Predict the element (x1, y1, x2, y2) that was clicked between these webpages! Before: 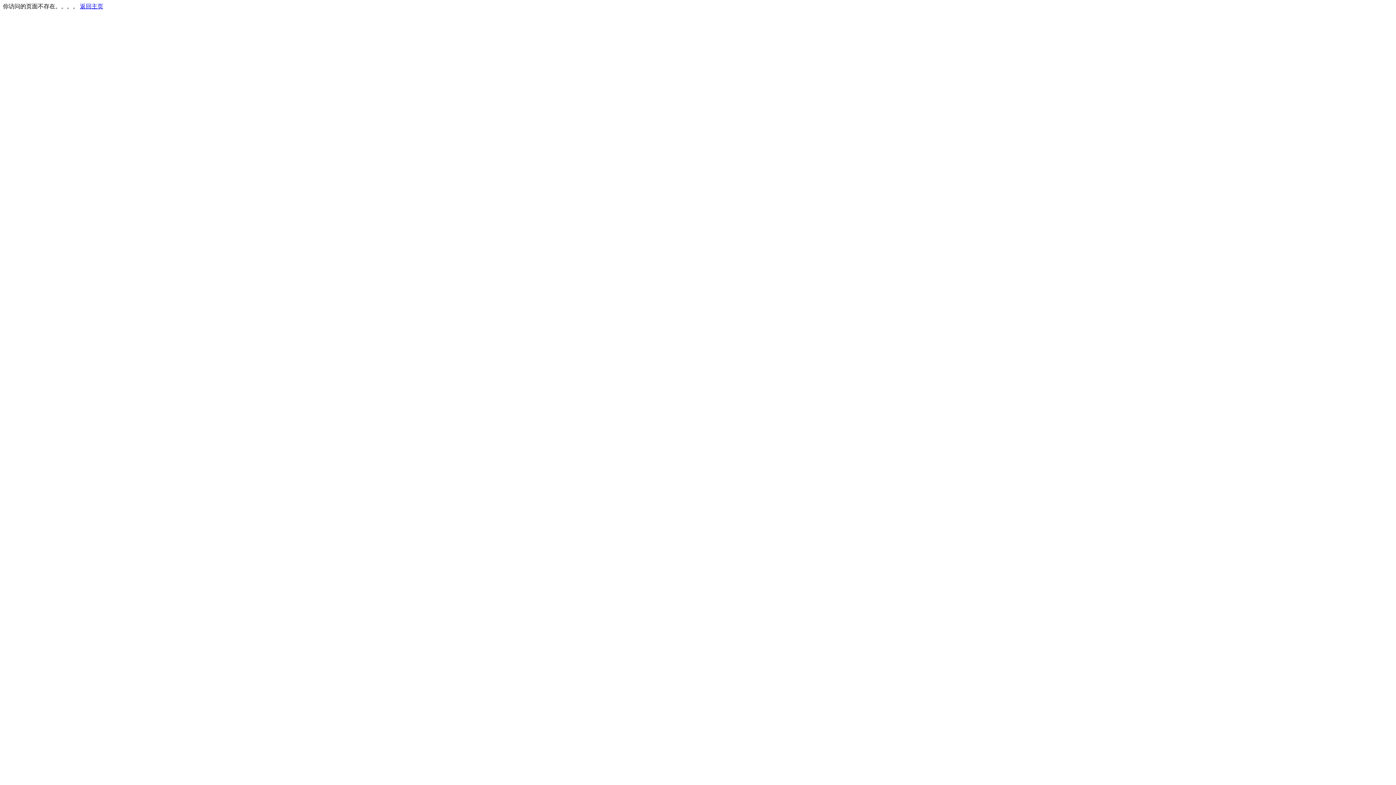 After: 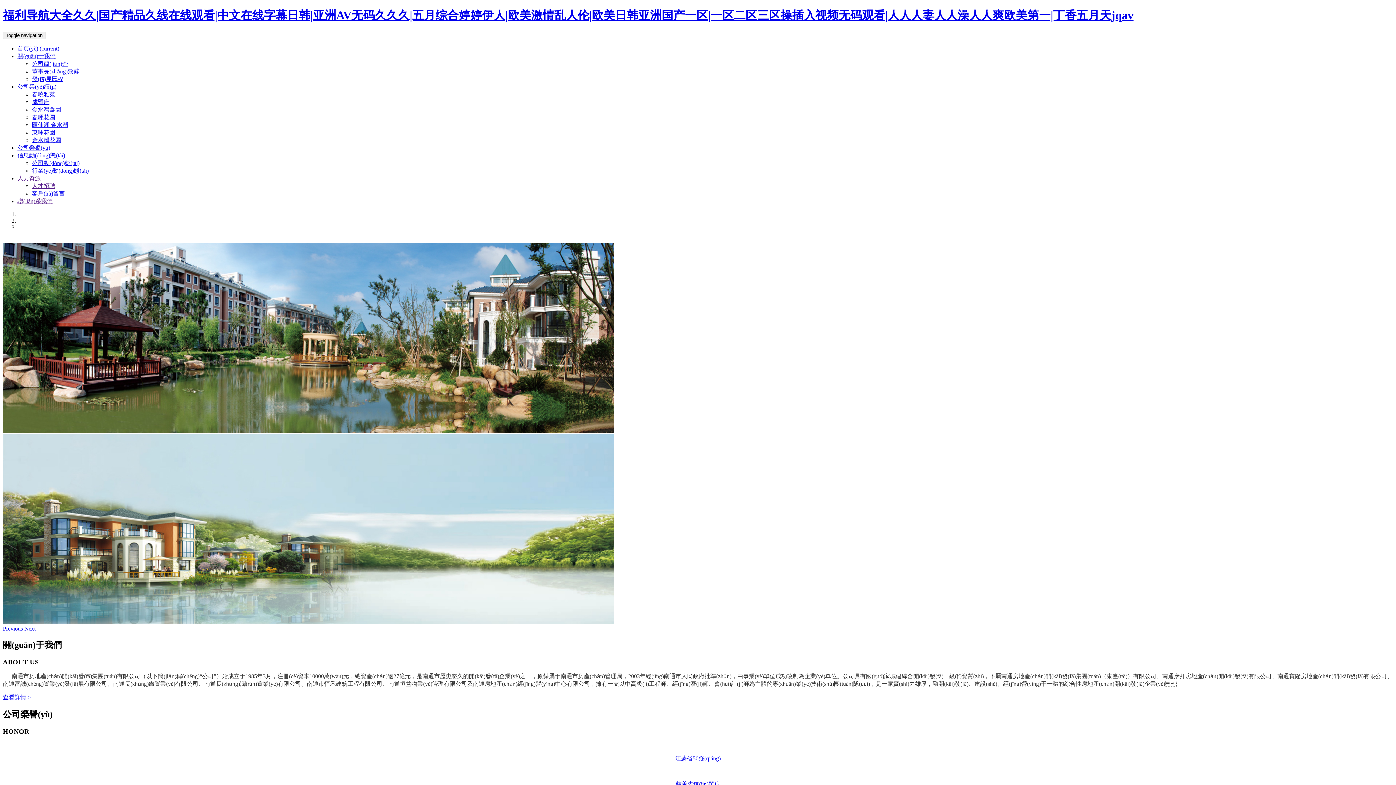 Action: label: 返回主页 bbox: (80, 3, 103, 9)